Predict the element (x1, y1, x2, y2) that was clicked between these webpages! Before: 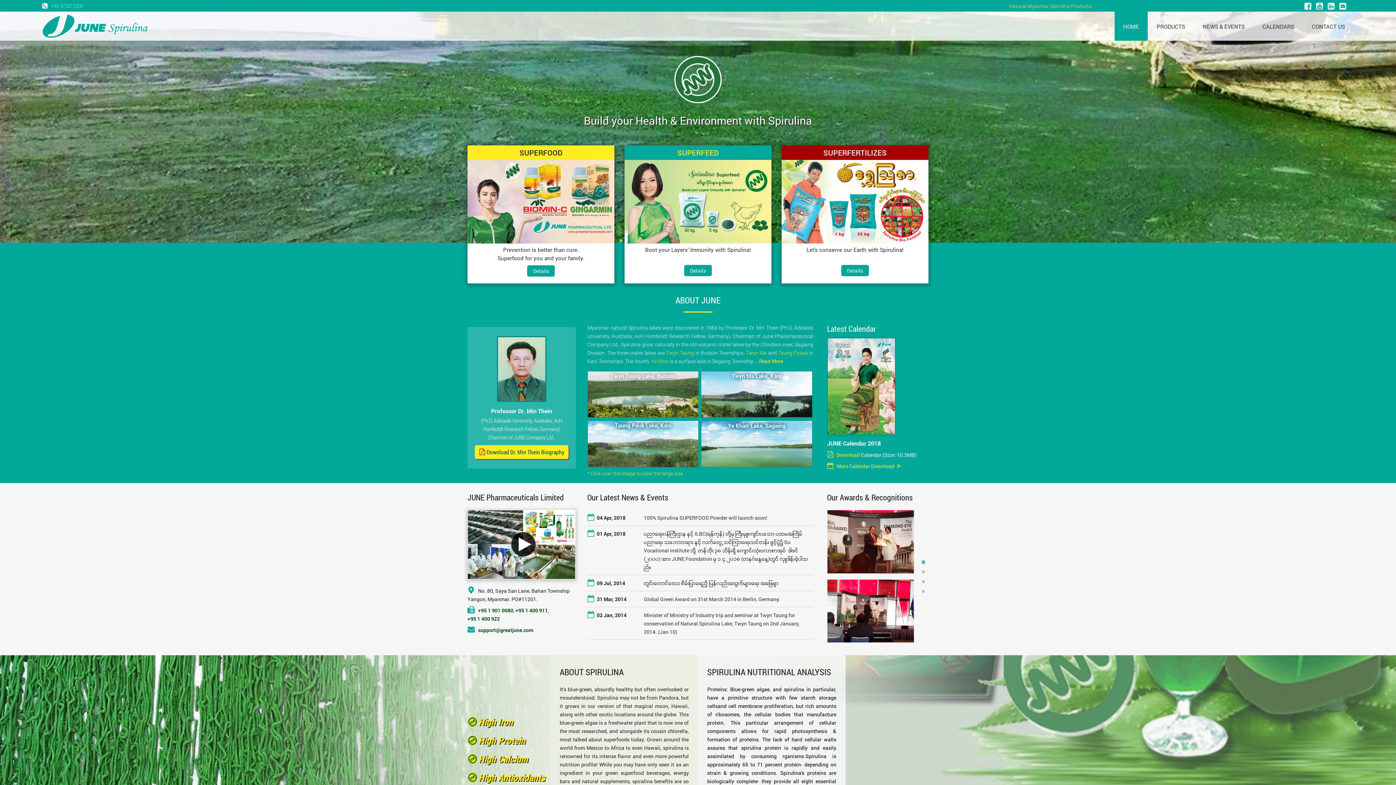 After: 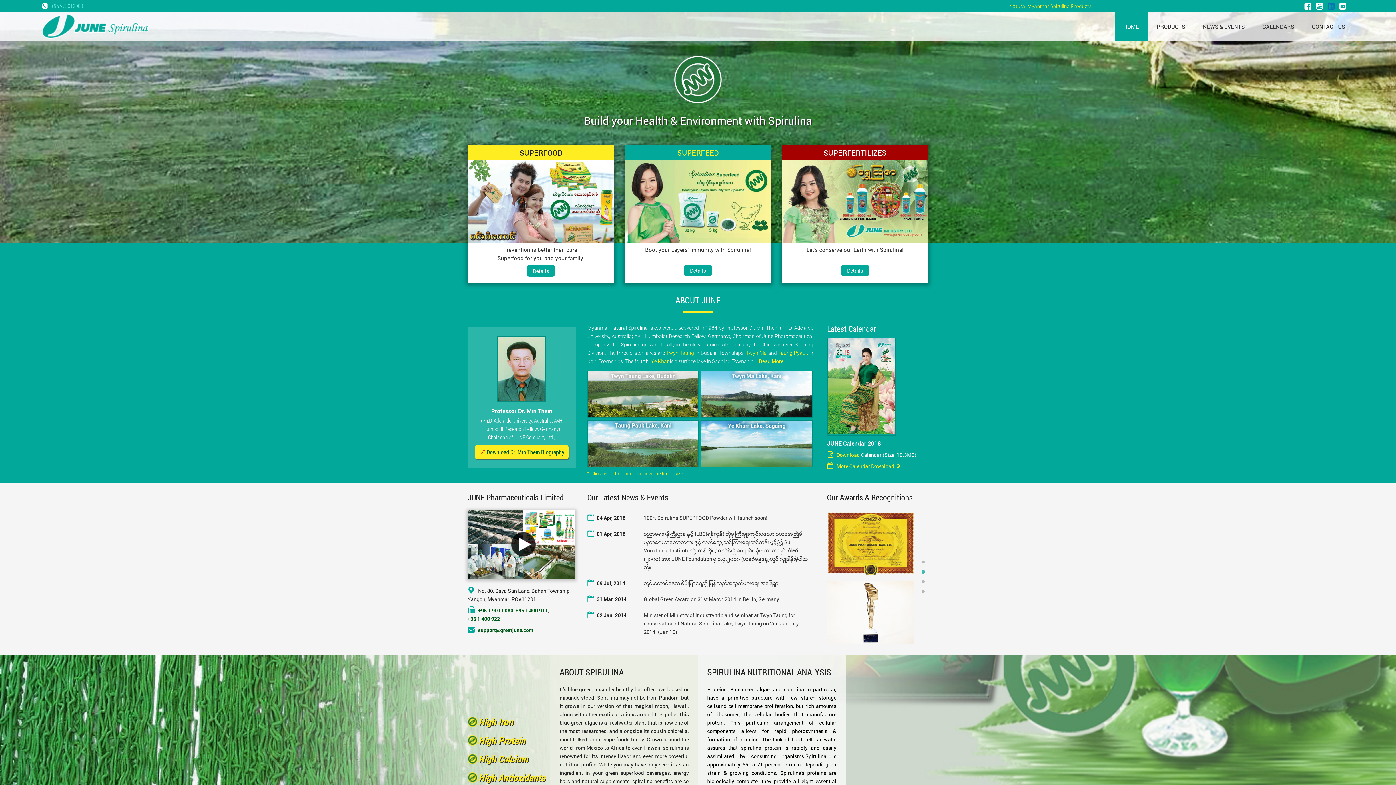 Action: bbox: (1327, 0, 1335, 11)